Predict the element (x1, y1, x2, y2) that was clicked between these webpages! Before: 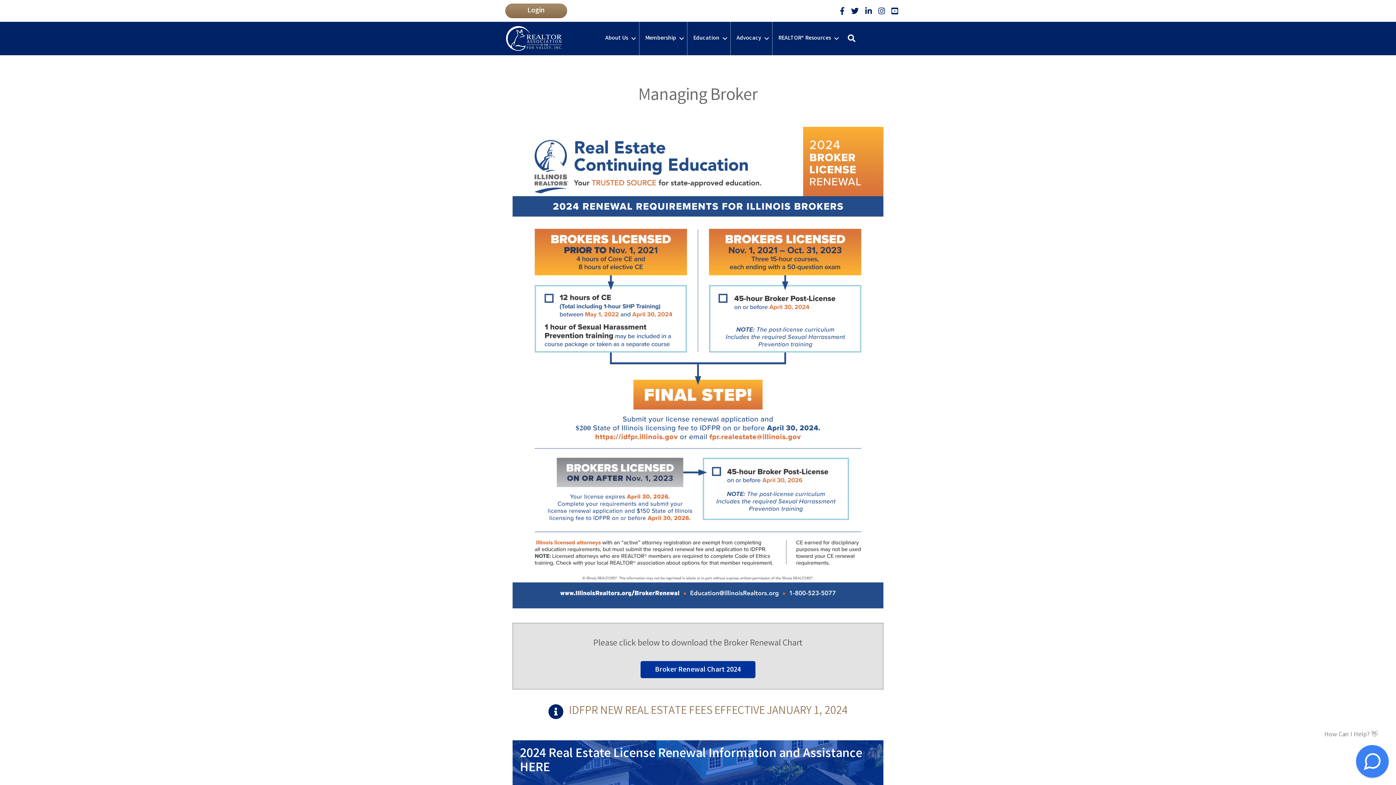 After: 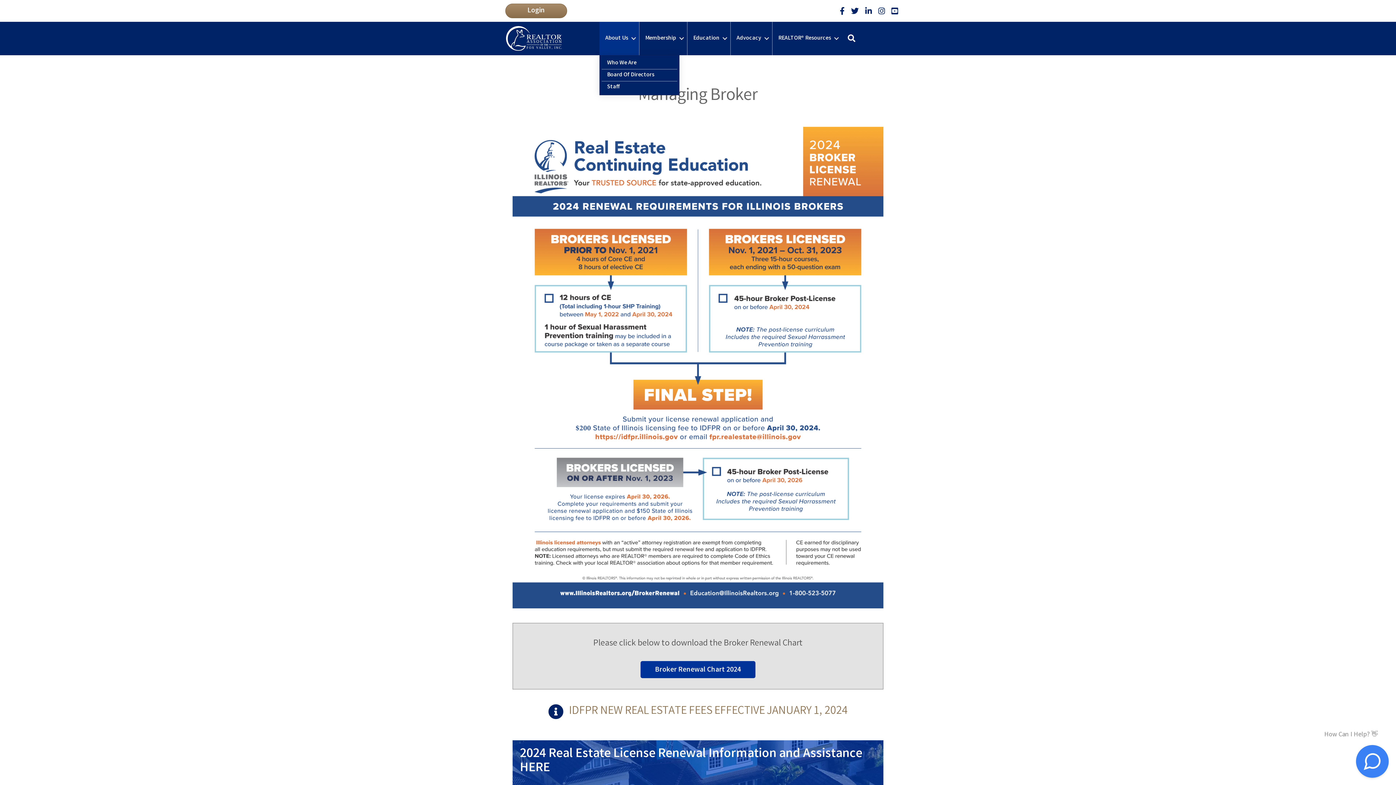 Action: label: About Us bbox: (599, 21, 639, 55)